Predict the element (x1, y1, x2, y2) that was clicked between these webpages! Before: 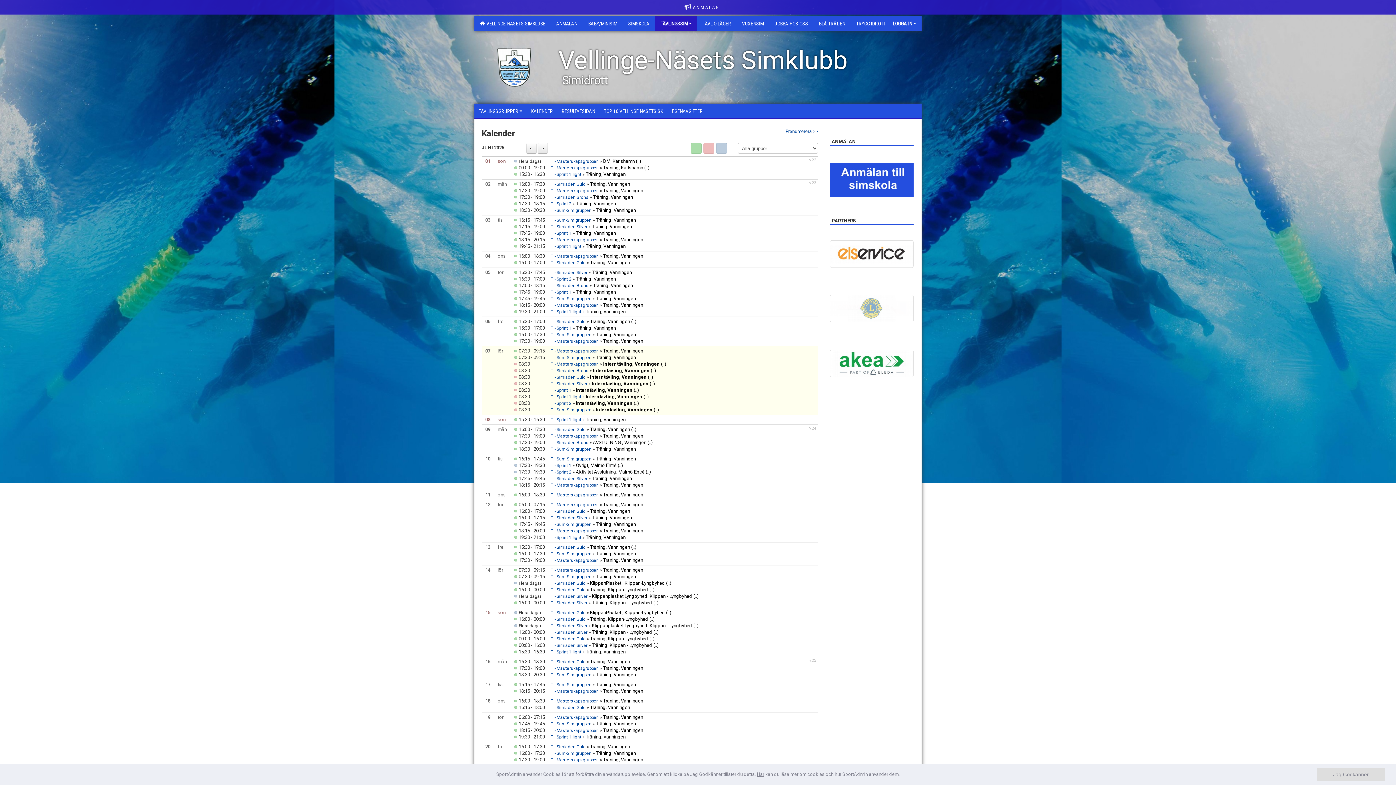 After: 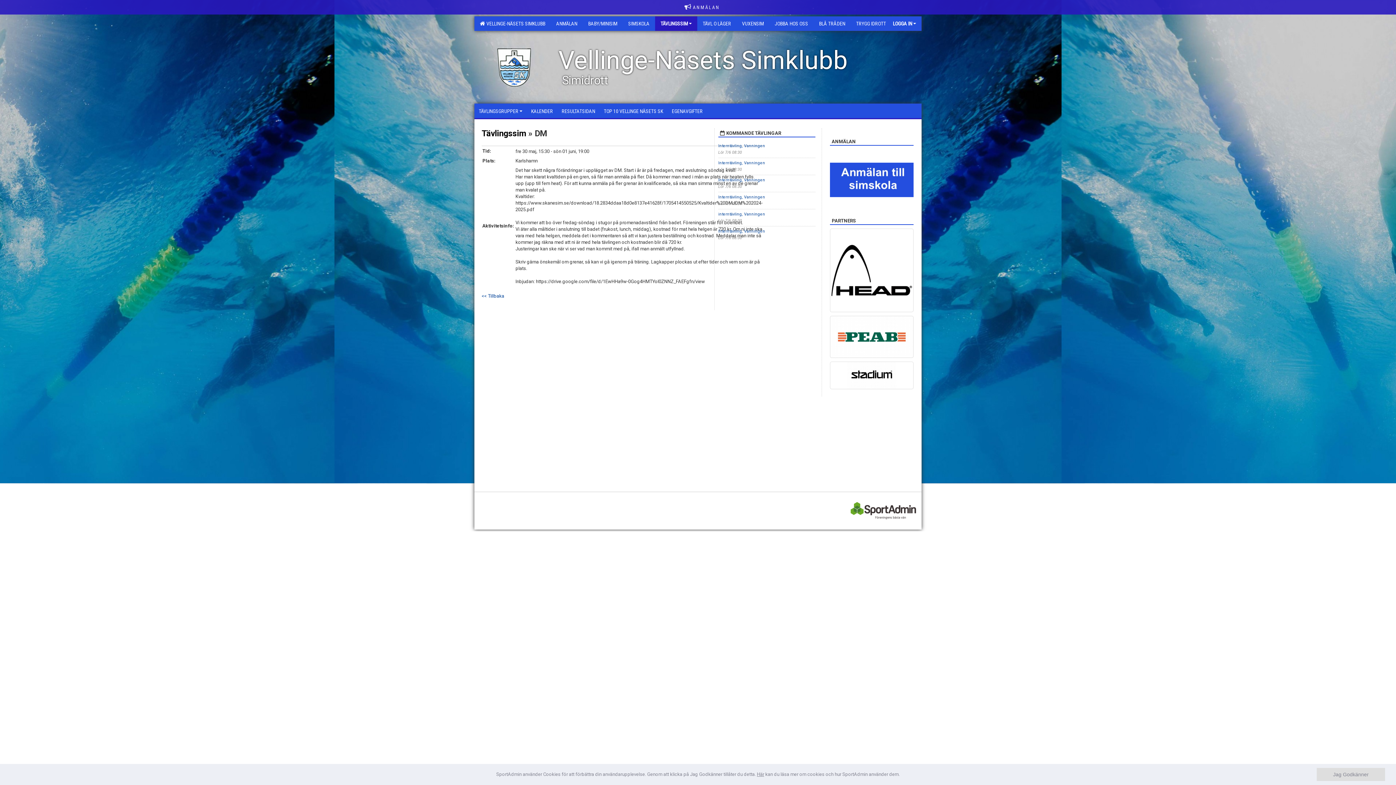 Action: bbox: (603, 158, 634, 164) label: DM, Karlshamn